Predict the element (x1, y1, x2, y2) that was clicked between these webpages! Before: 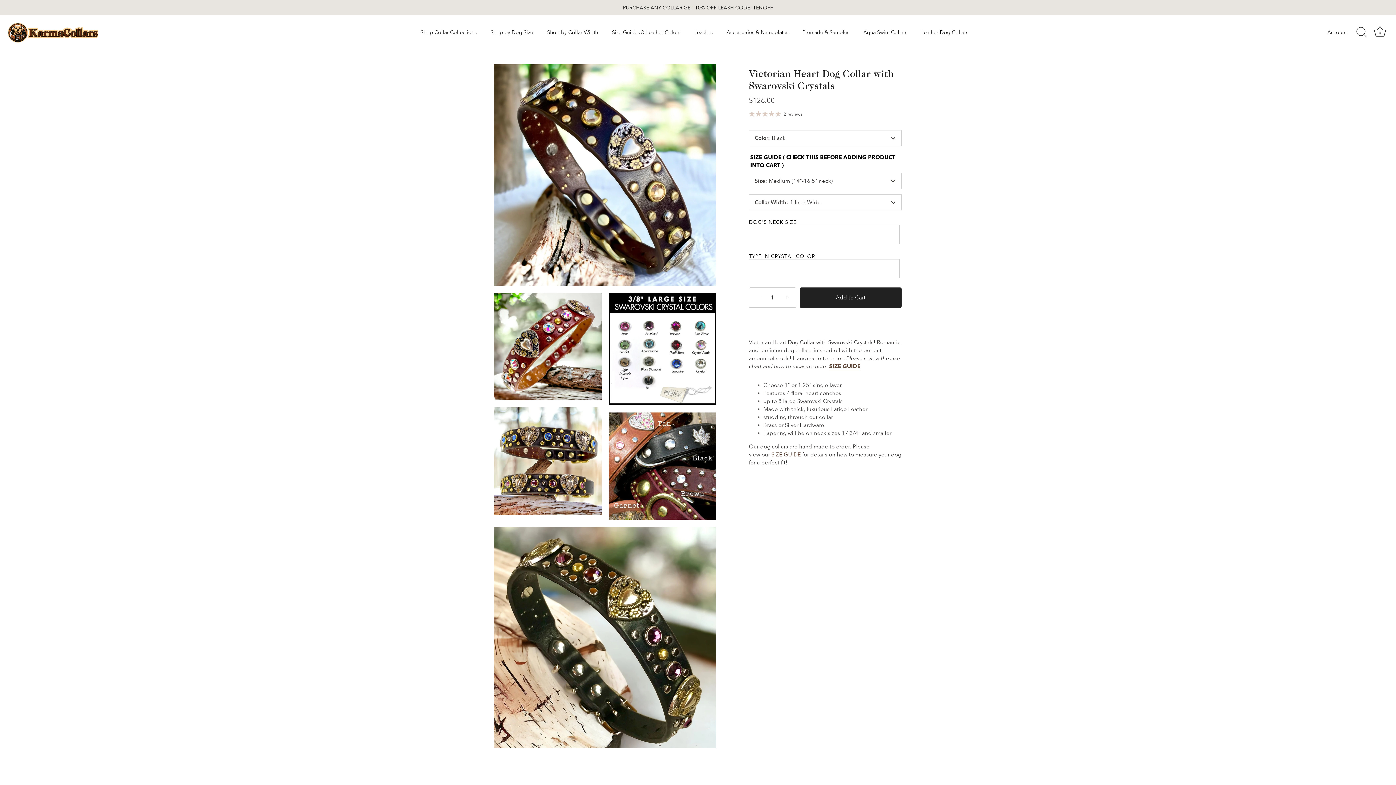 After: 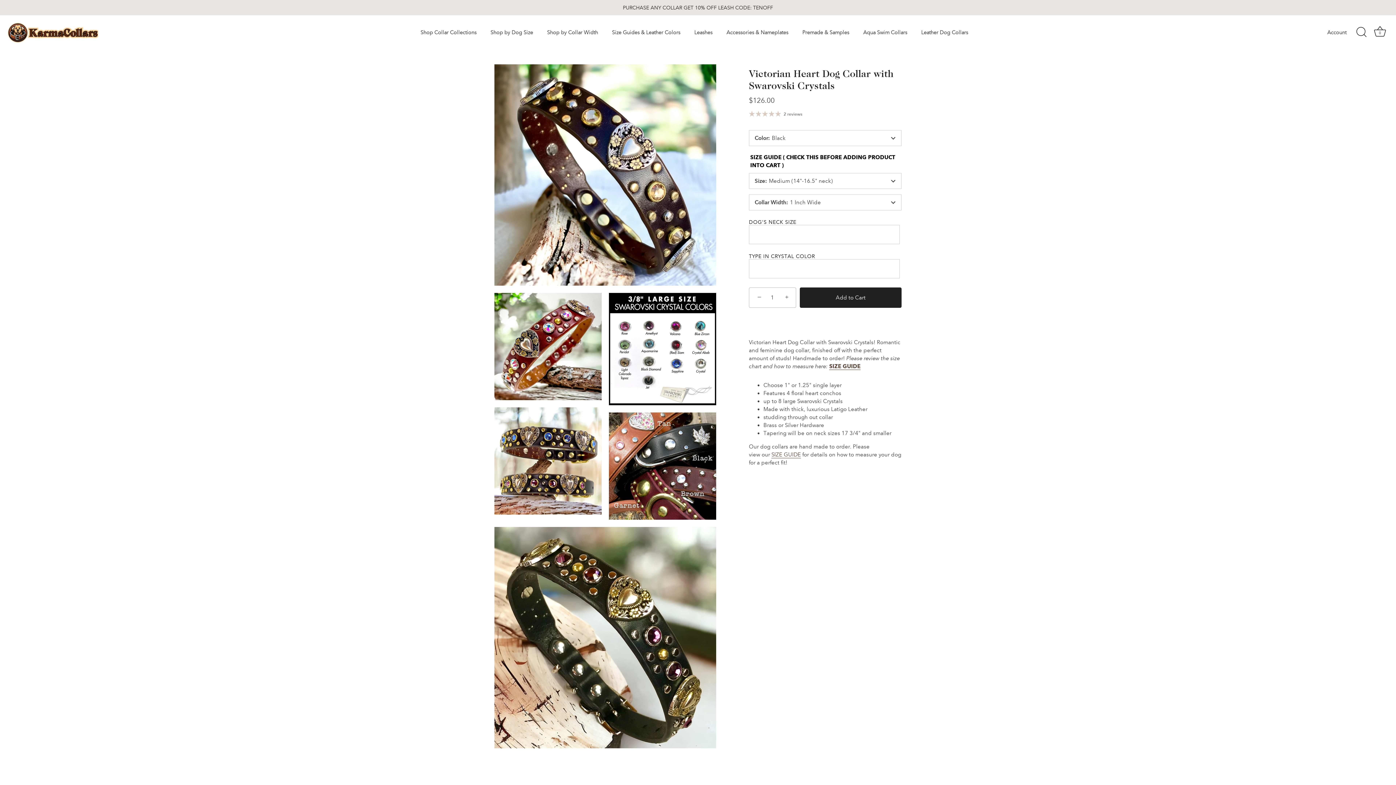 Action: bbox: (750, 289, 766, 305) label: −